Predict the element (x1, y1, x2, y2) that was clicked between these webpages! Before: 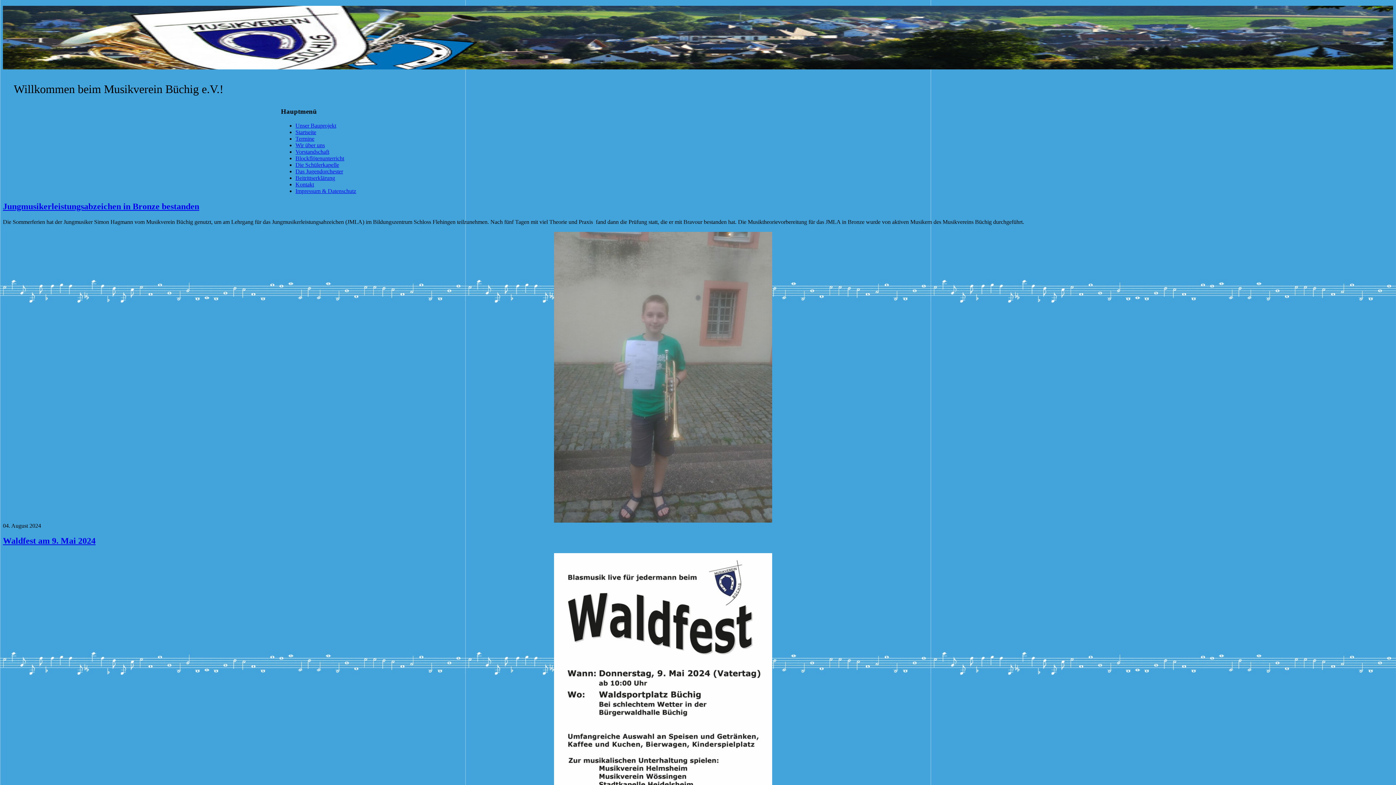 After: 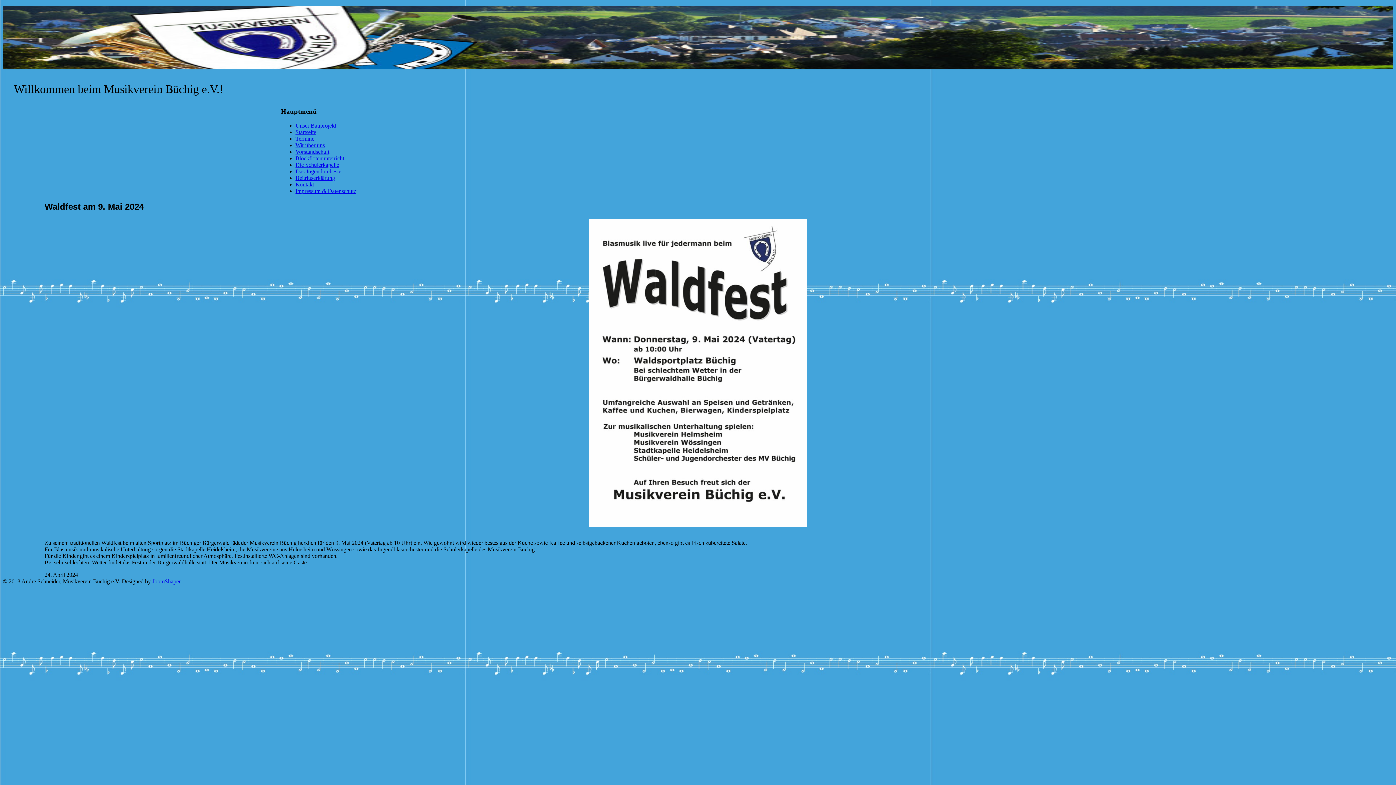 Action: label: Waldfest am 9. Mai 2024 bbox: (2, 536, 95, 545)